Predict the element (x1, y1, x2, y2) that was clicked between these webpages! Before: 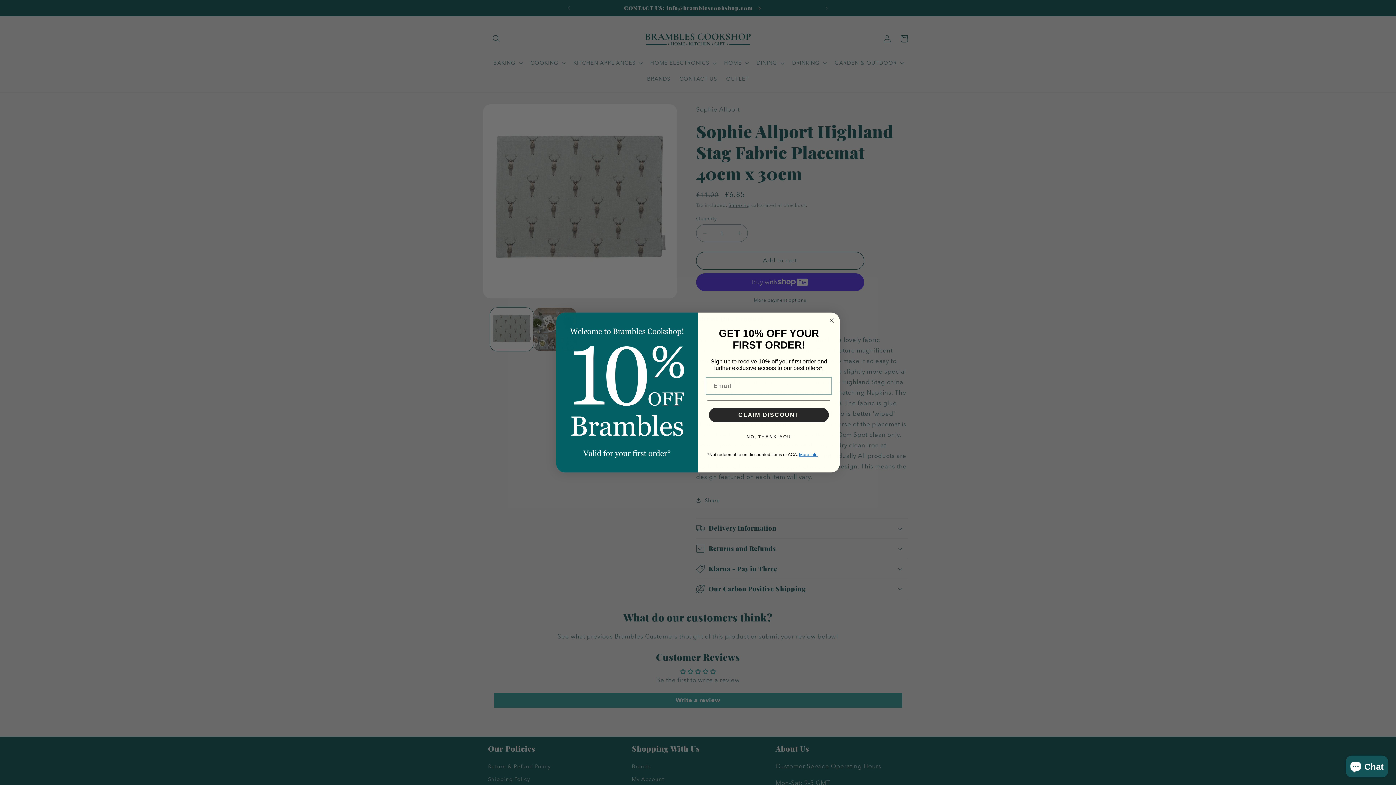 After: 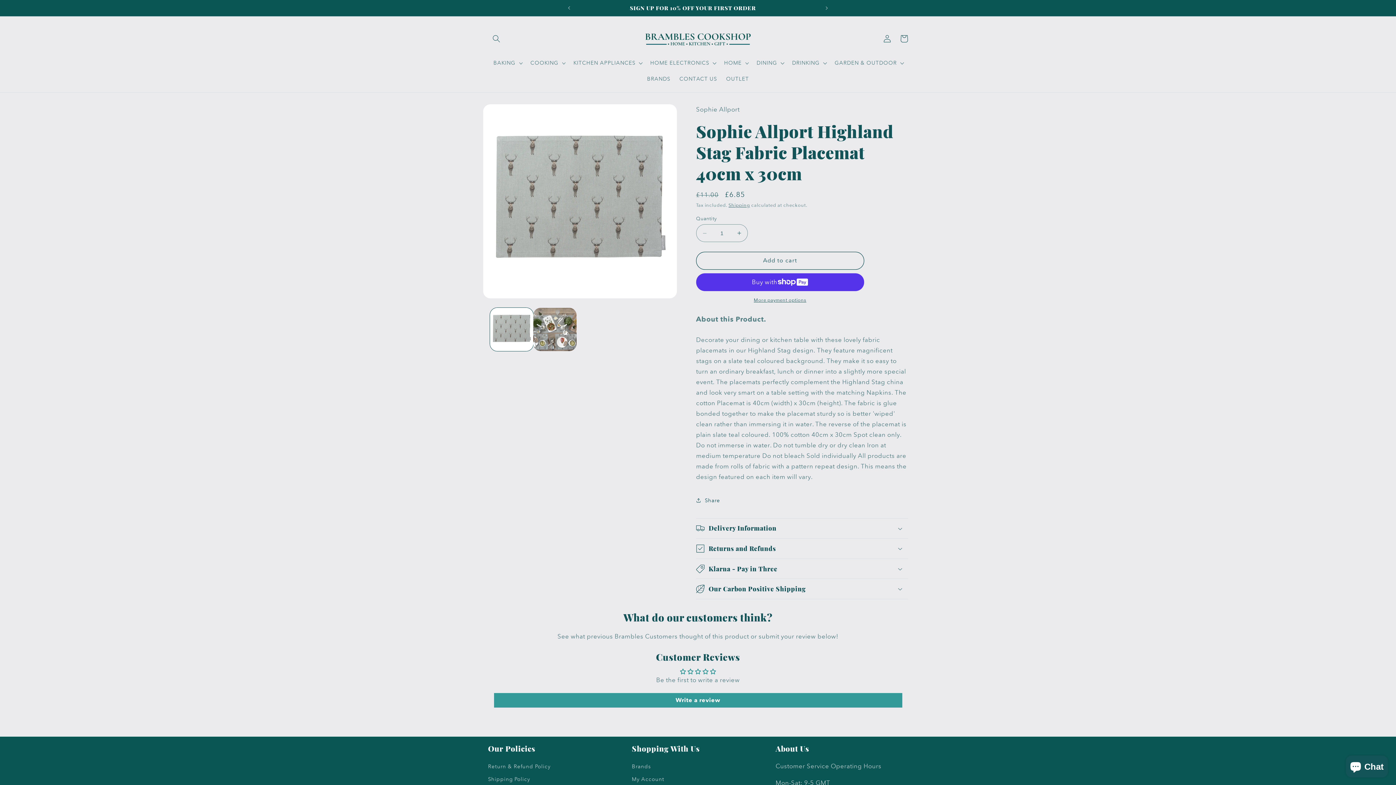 Action: bbox: (827, 332, 836, 341) label: Close dialog